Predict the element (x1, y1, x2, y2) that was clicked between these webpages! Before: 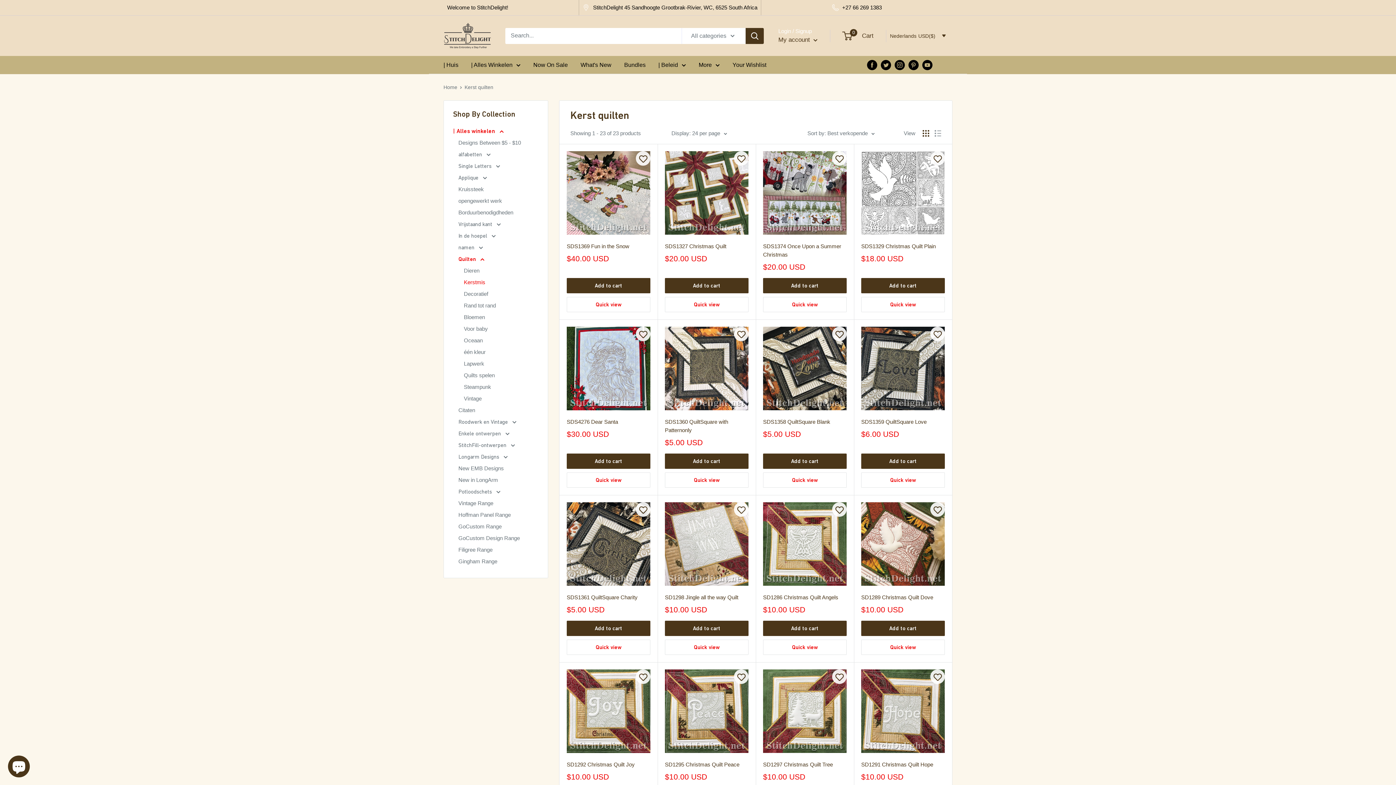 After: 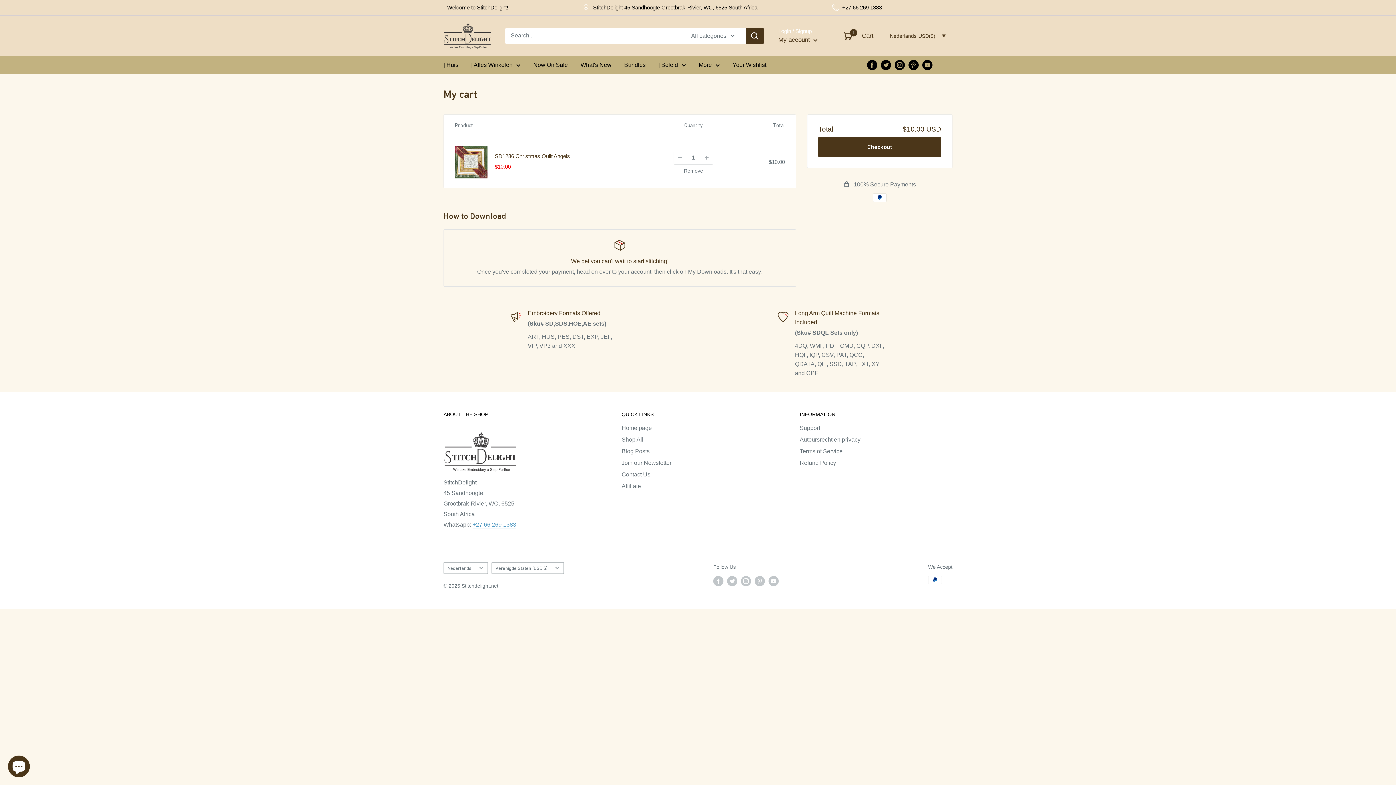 Action: bbox: (763, 621, 846, 636) label: Add to cart